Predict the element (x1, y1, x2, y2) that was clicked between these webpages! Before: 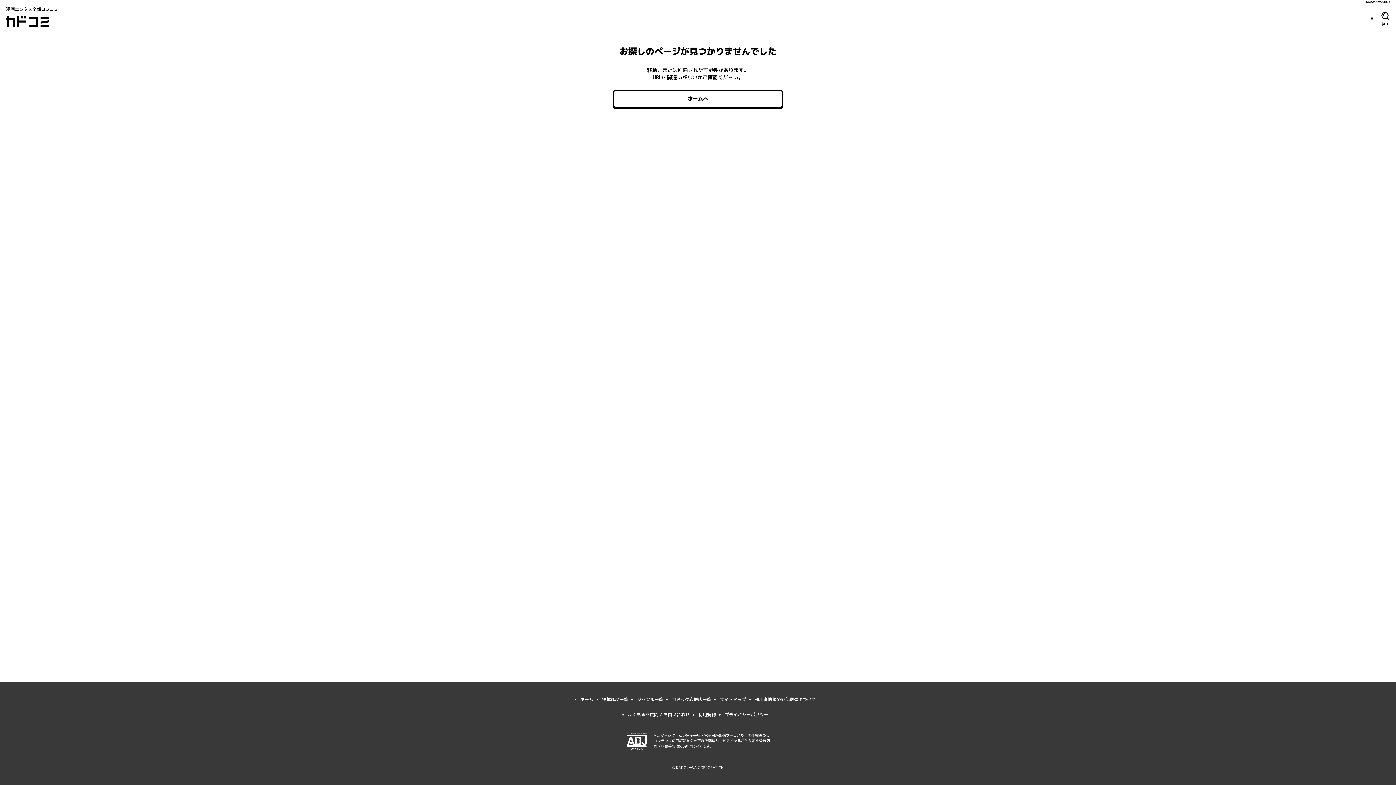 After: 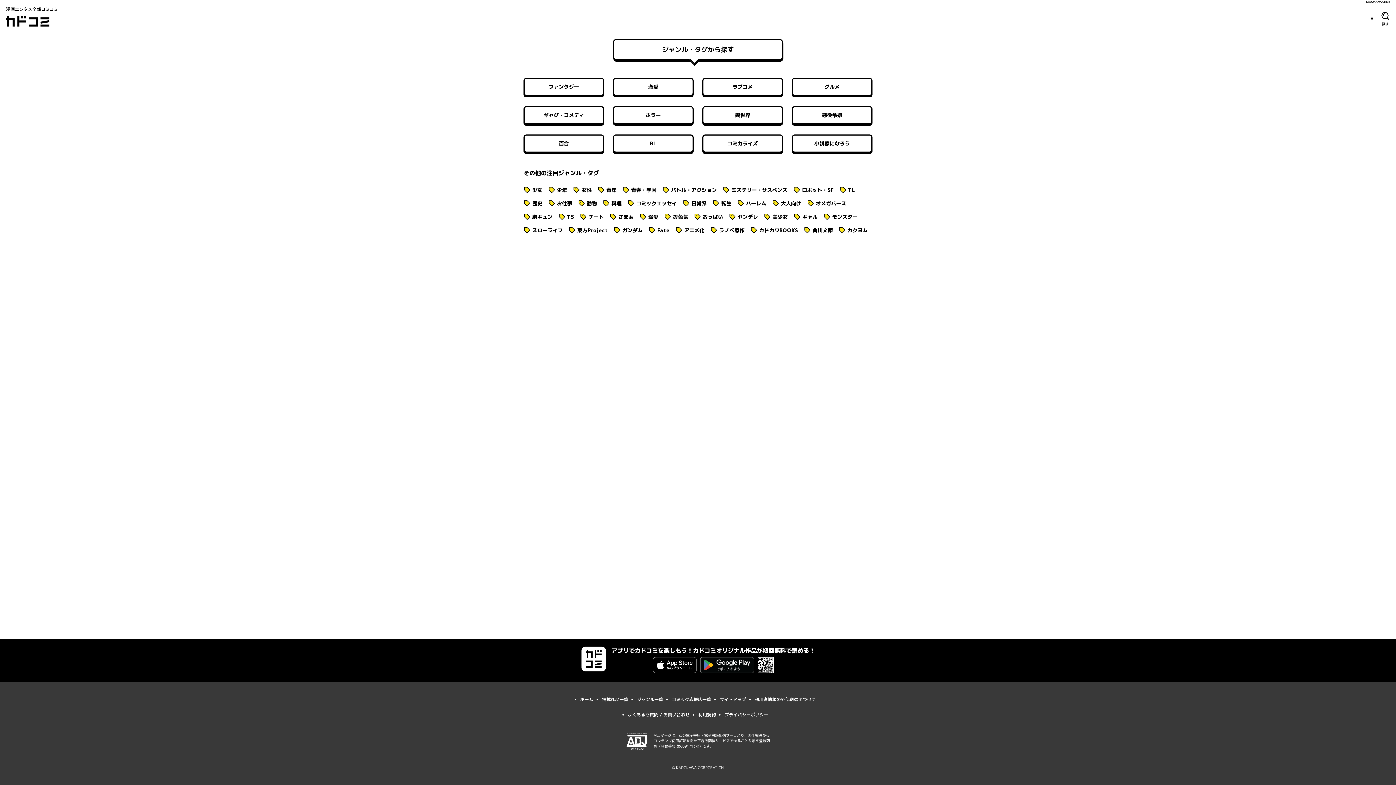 Action: bbox: (637, 696, 663, 702) label: ジャンル一覧